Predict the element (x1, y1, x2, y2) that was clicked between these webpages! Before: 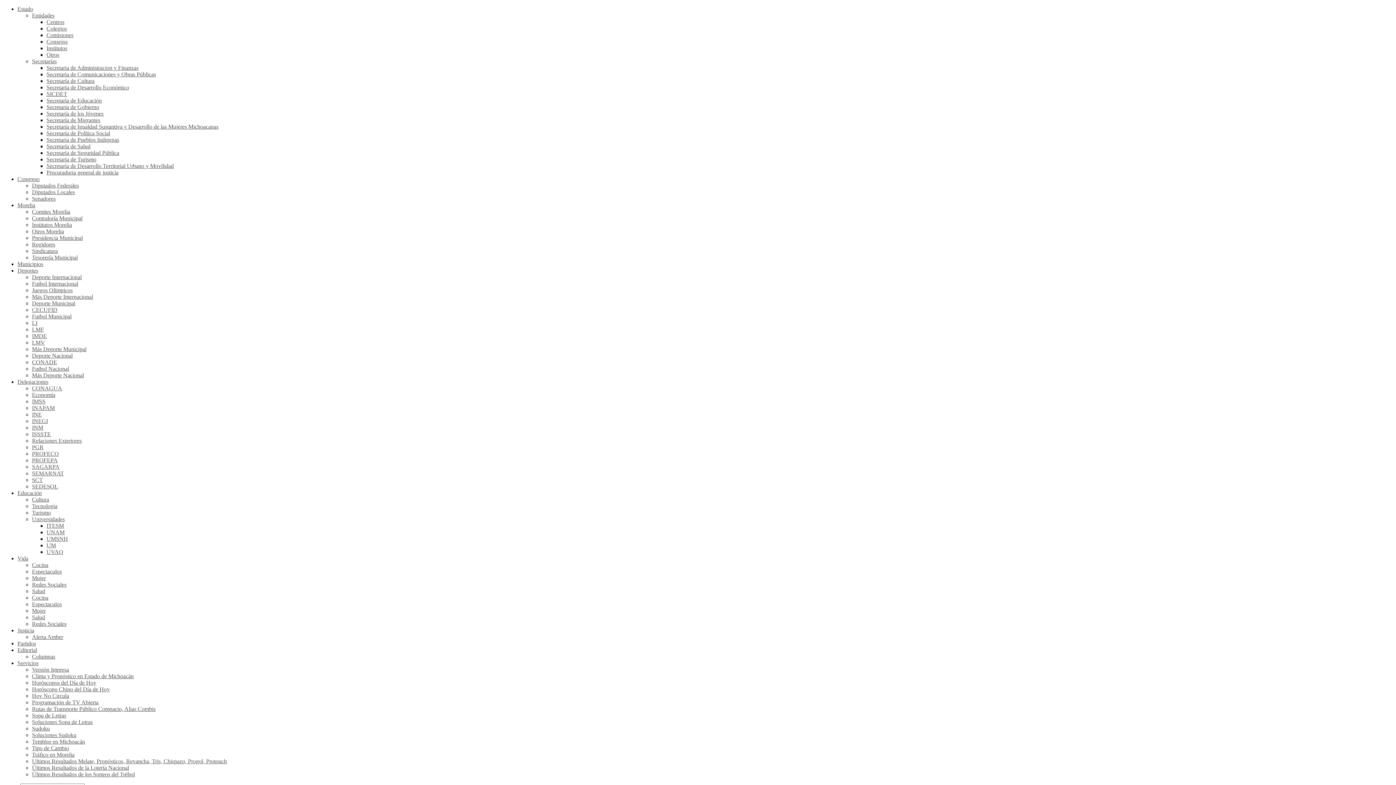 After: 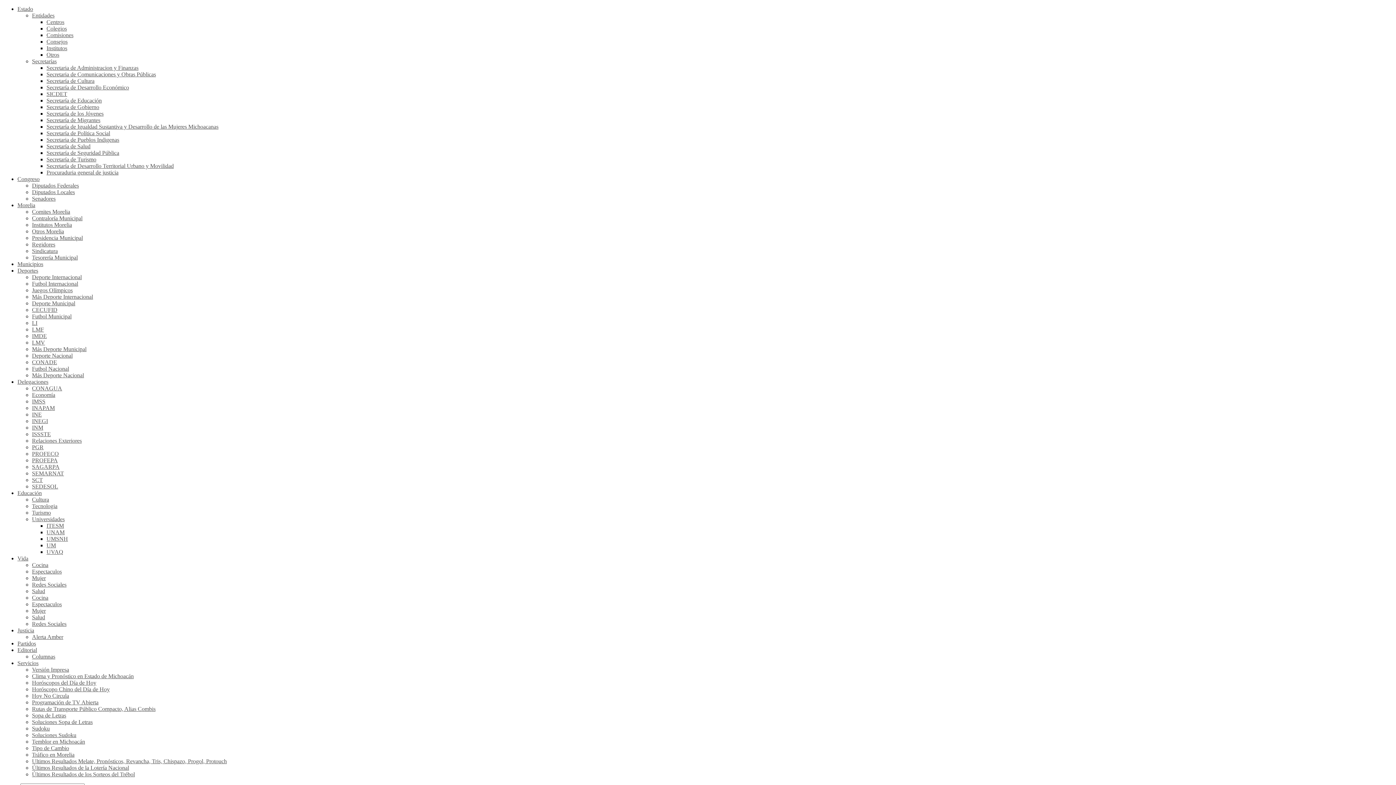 Action: label: INM bbox: (32, 424, 43, 430)